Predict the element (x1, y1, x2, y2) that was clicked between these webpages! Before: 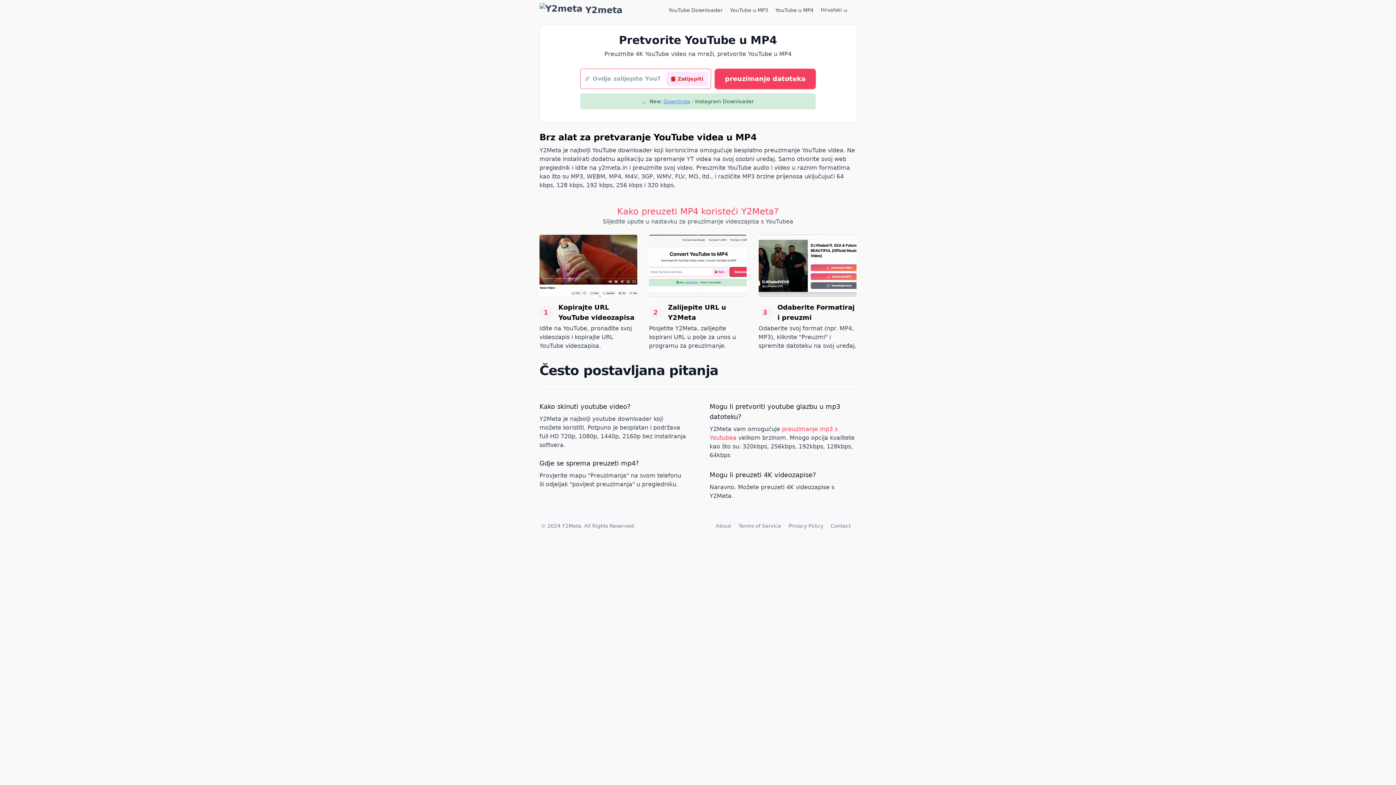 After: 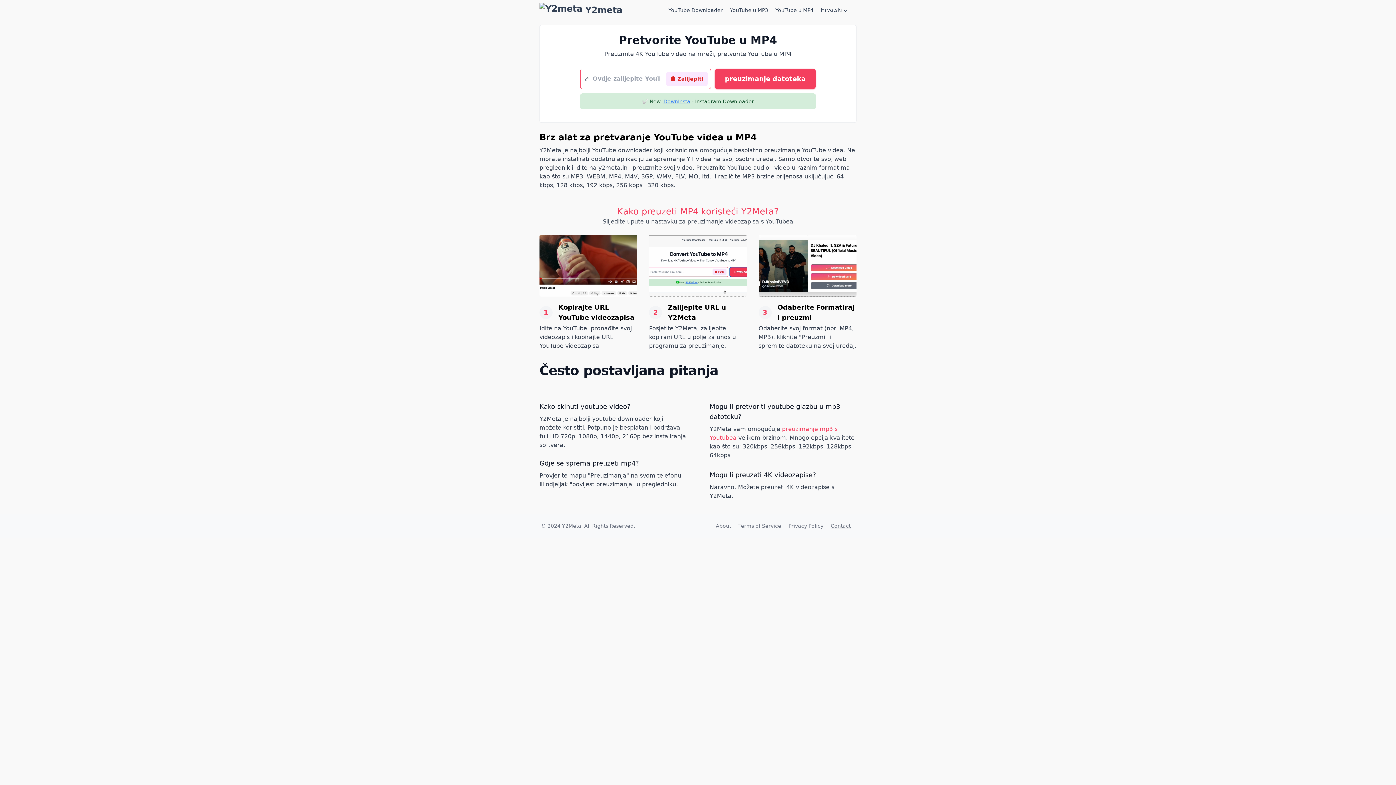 Action: label: Contact bbox: (830, 523, 850, 529)